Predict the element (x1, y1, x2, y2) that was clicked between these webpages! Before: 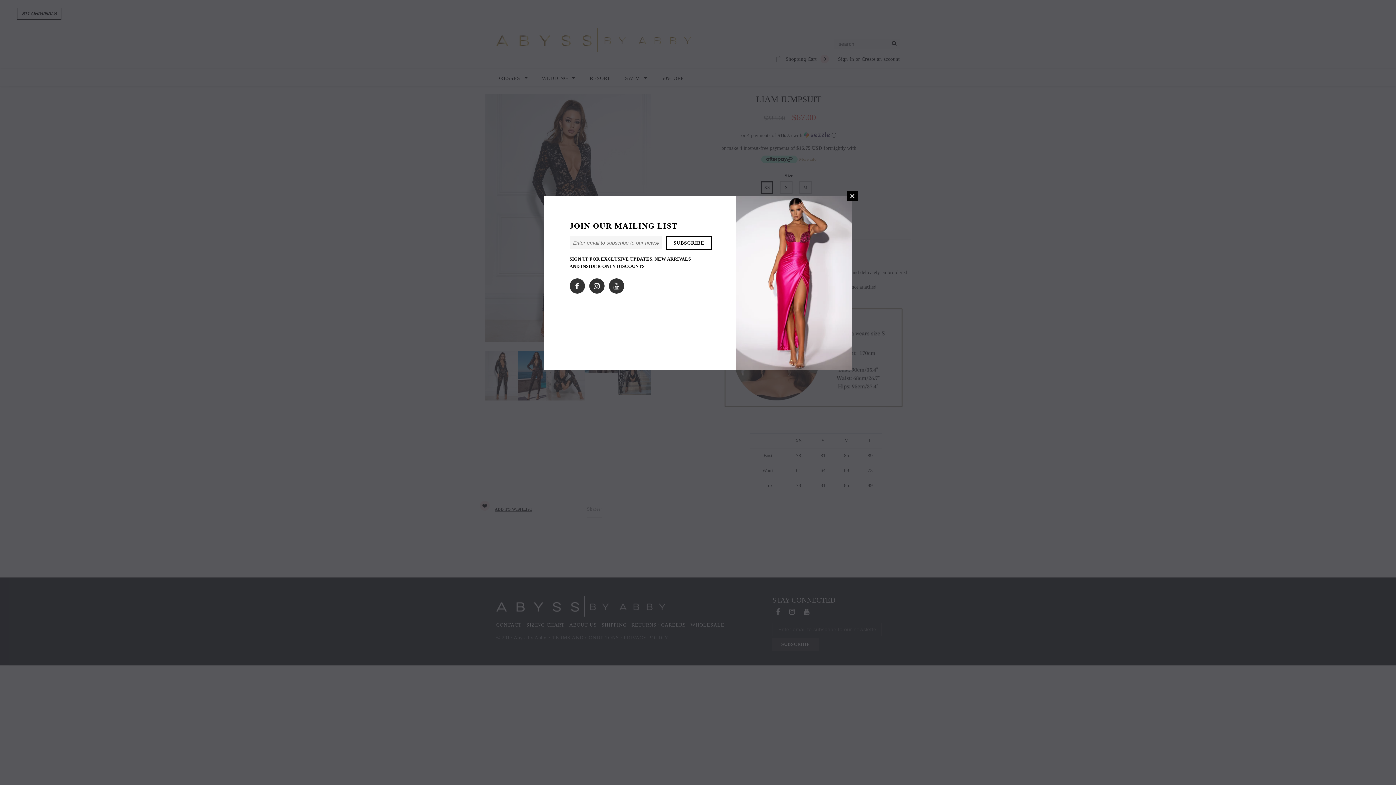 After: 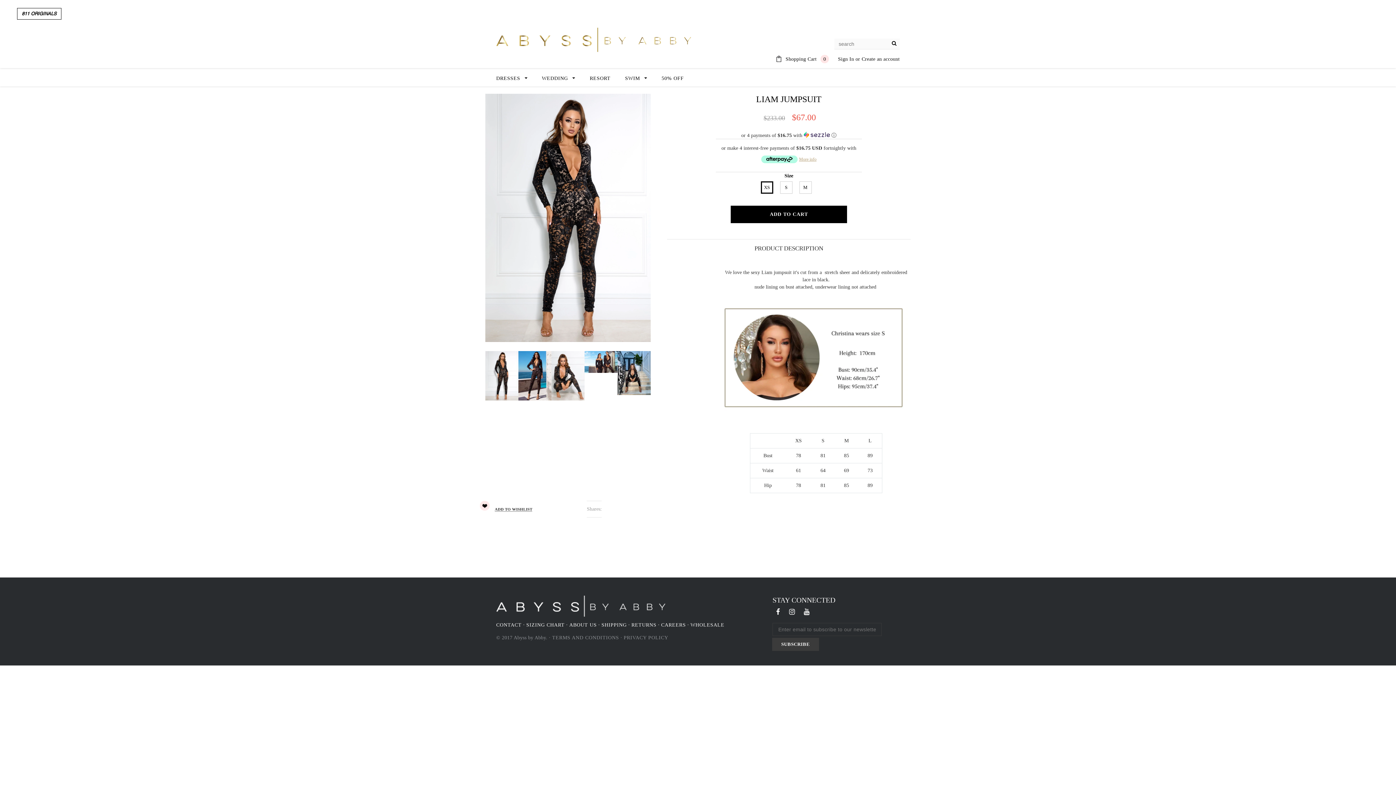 Action: label: CLOSE bbox: (847, 190, 857, 201)